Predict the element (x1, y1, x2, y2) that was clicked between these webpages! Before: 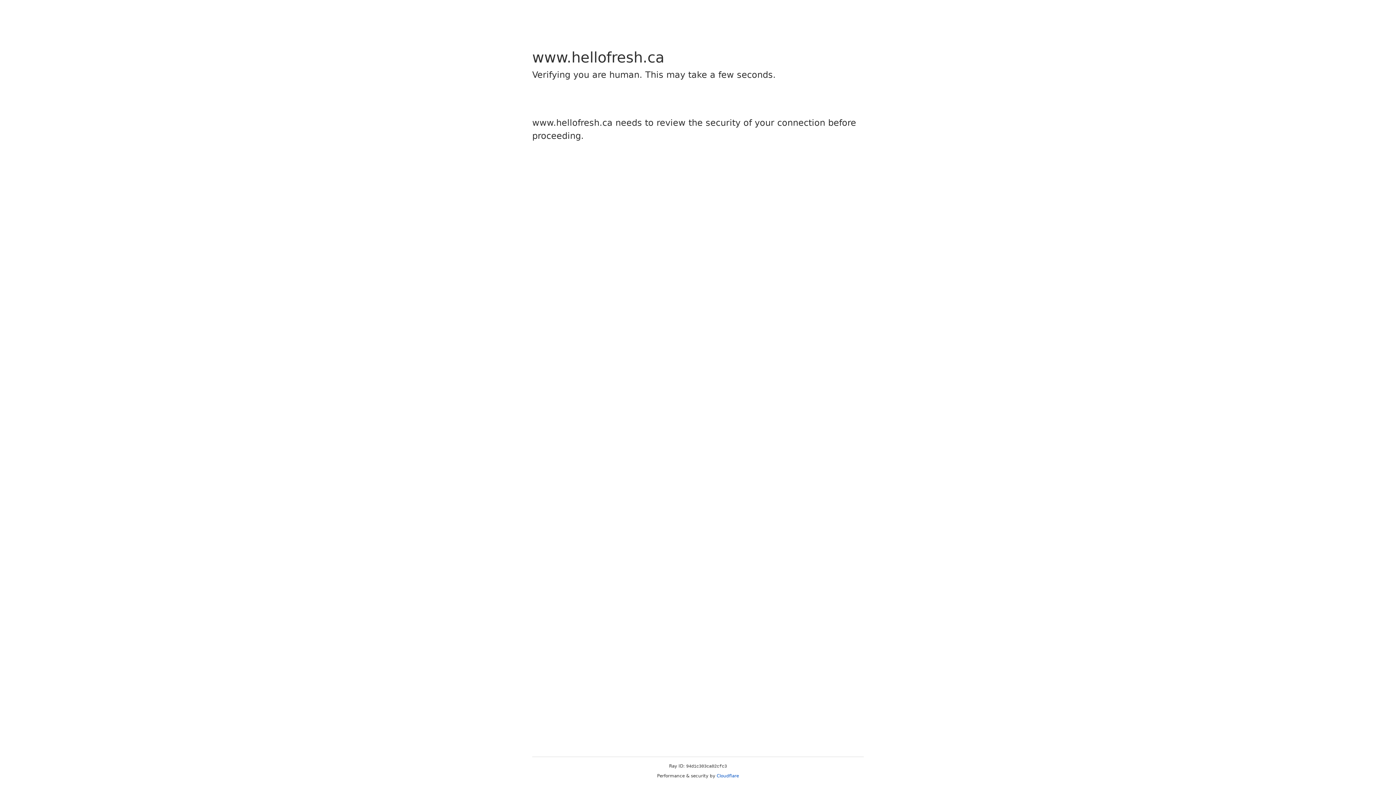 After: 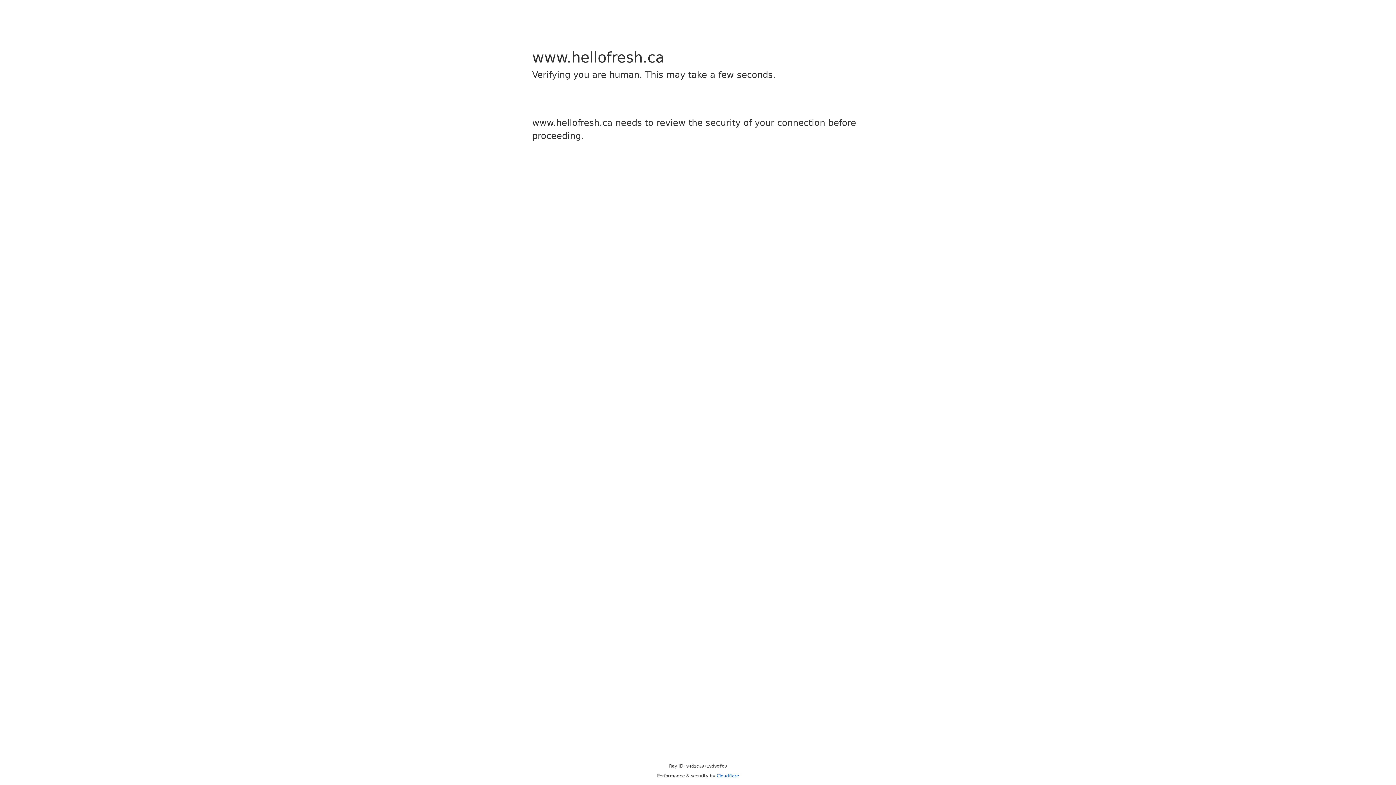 Action: bbox: (716, 773, 739, 778) label: Cloudflare